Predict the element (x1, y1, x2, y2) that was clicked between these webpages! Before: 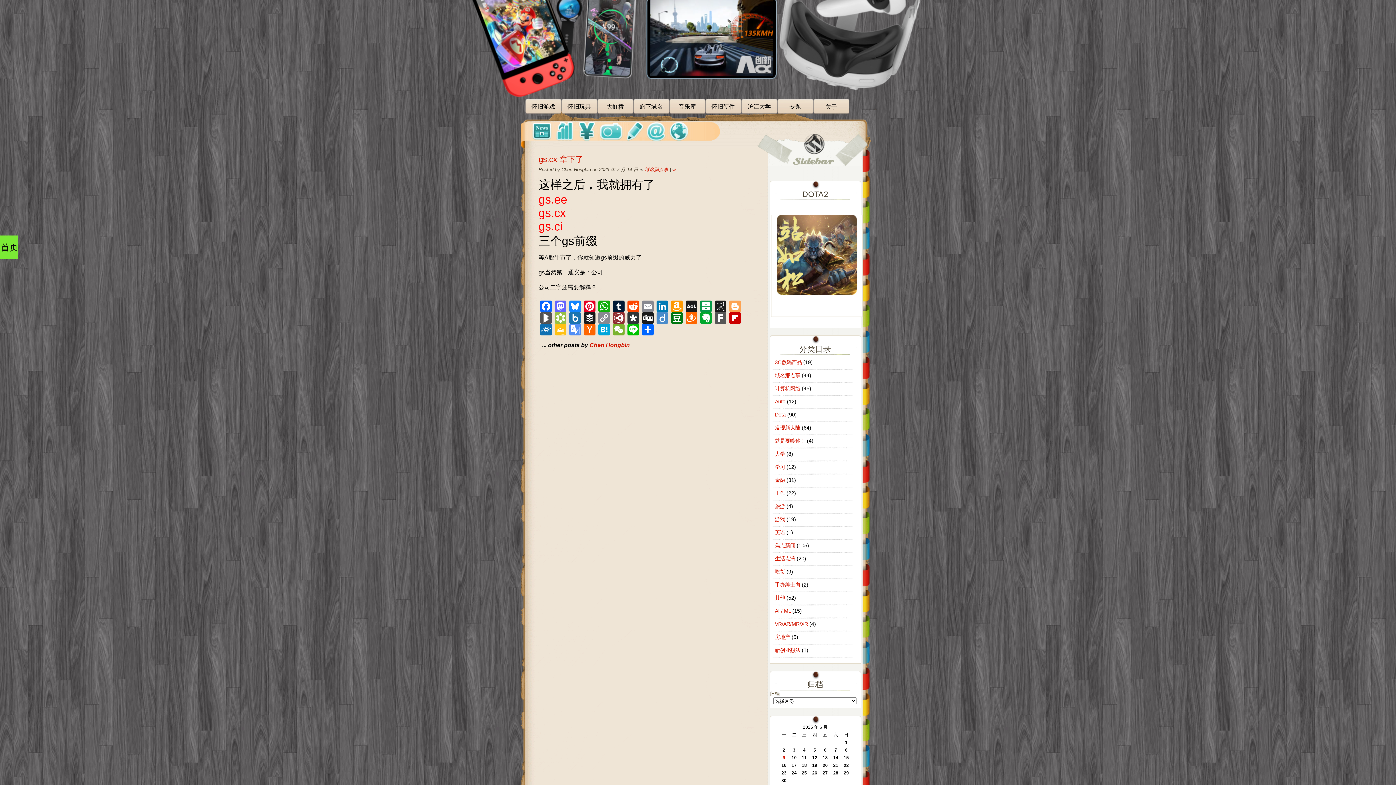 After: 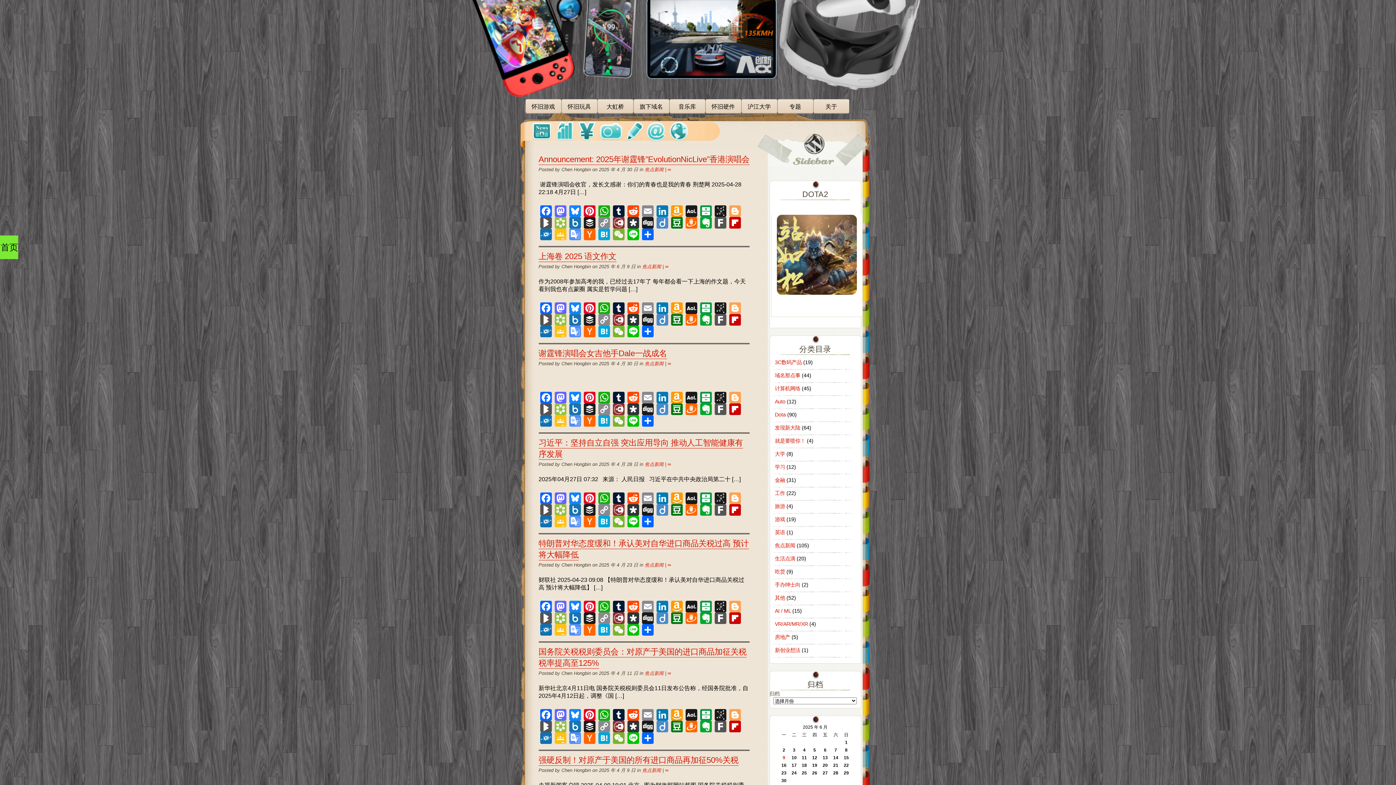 Action: label: 焦点新闻 bbox: (775, 542, 795, 548)